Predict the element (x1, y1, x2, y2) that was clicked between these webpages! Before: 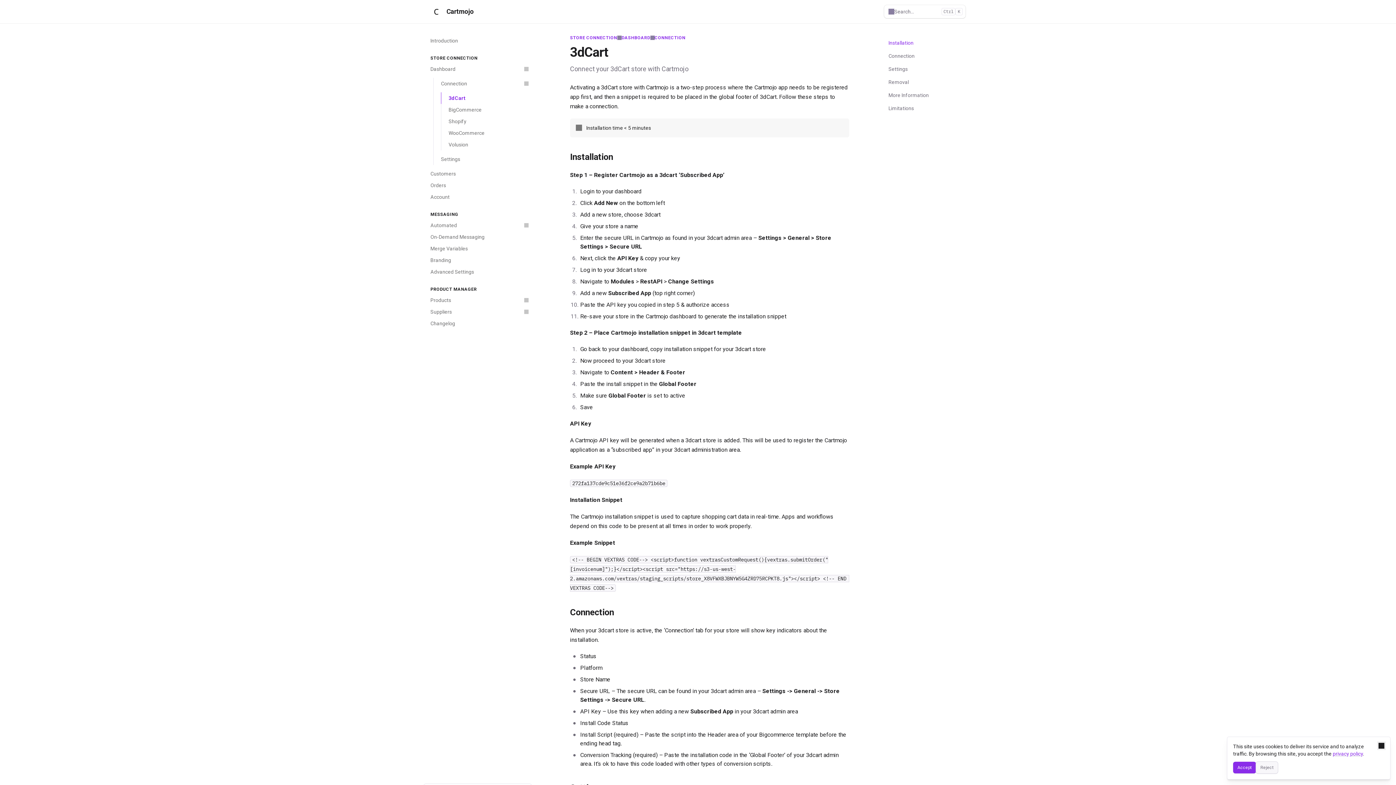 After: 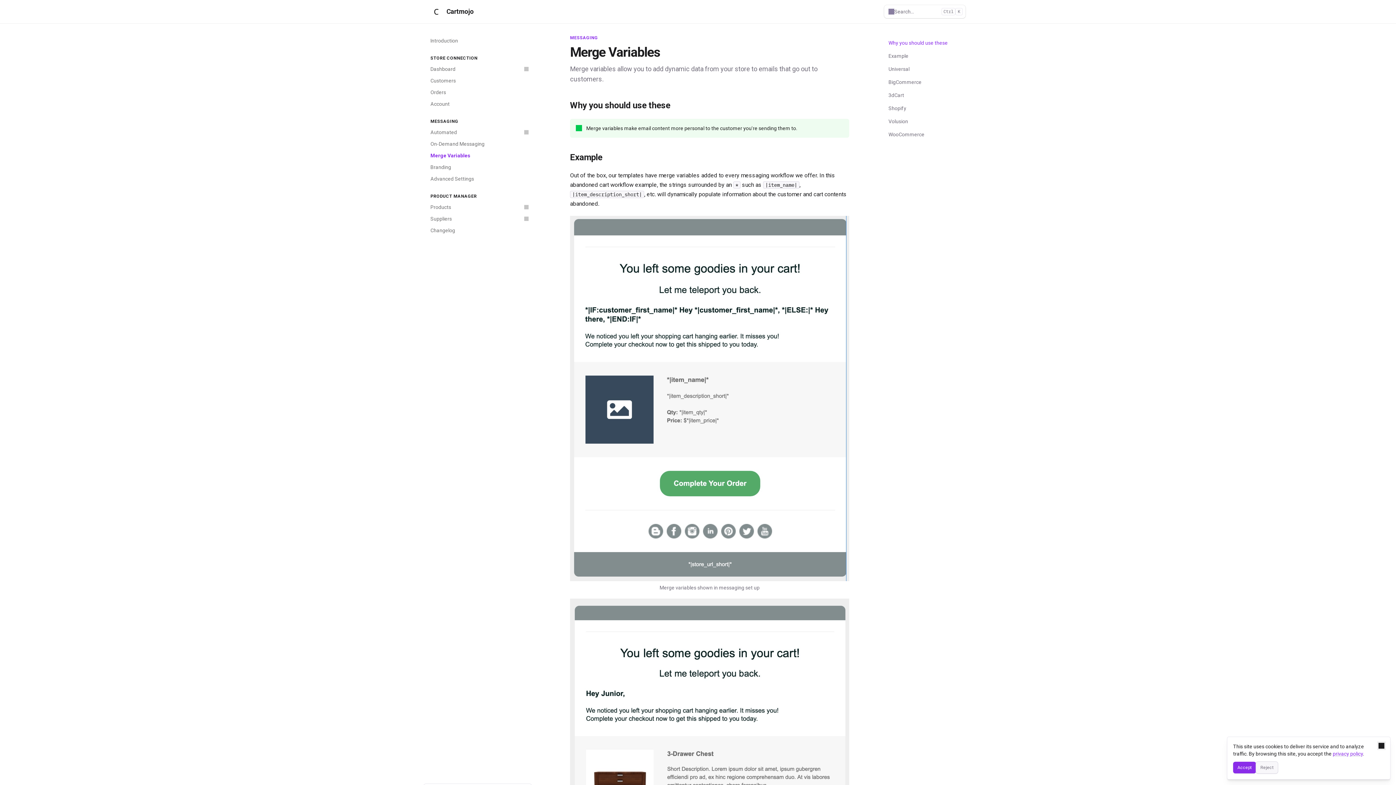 Action: bbox: (426, 242, 532, 254) label: Merge Variables